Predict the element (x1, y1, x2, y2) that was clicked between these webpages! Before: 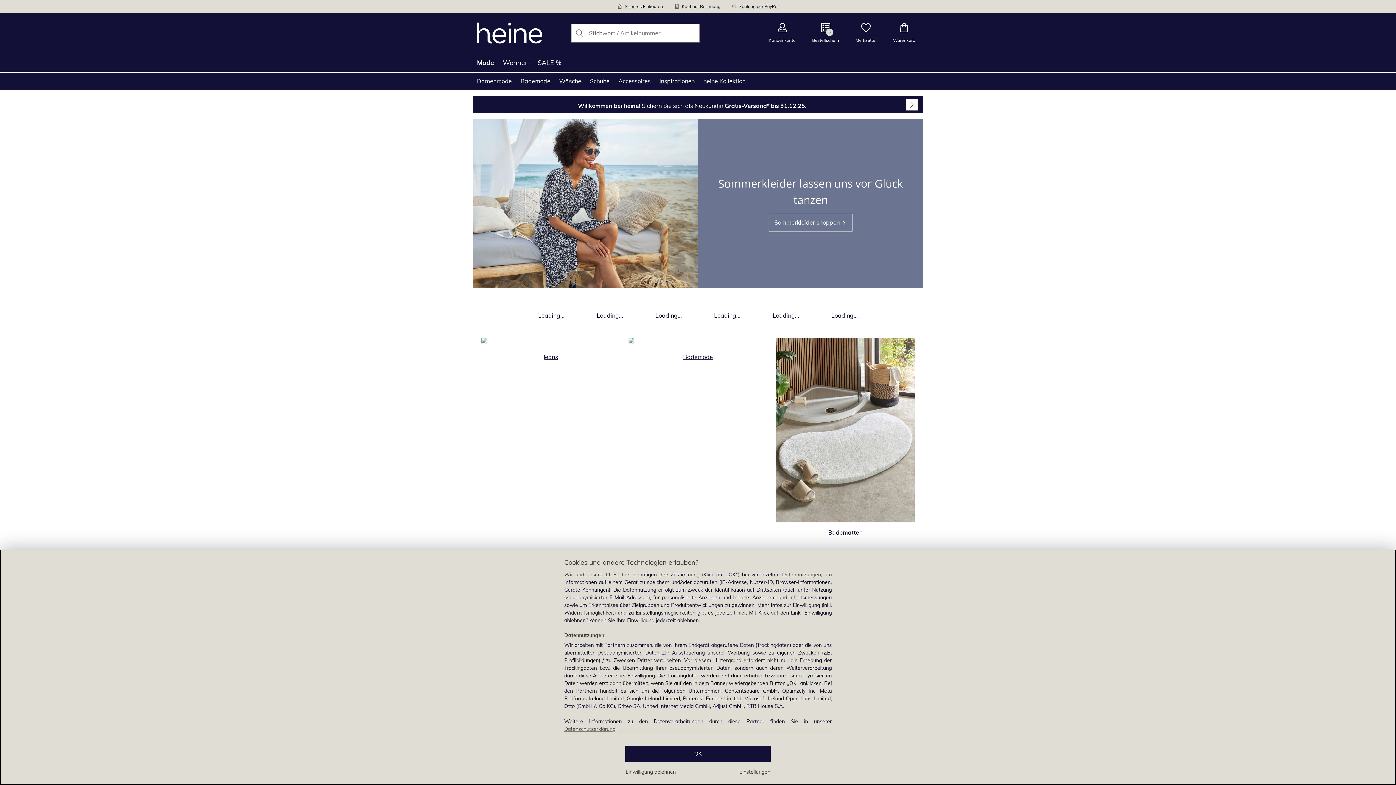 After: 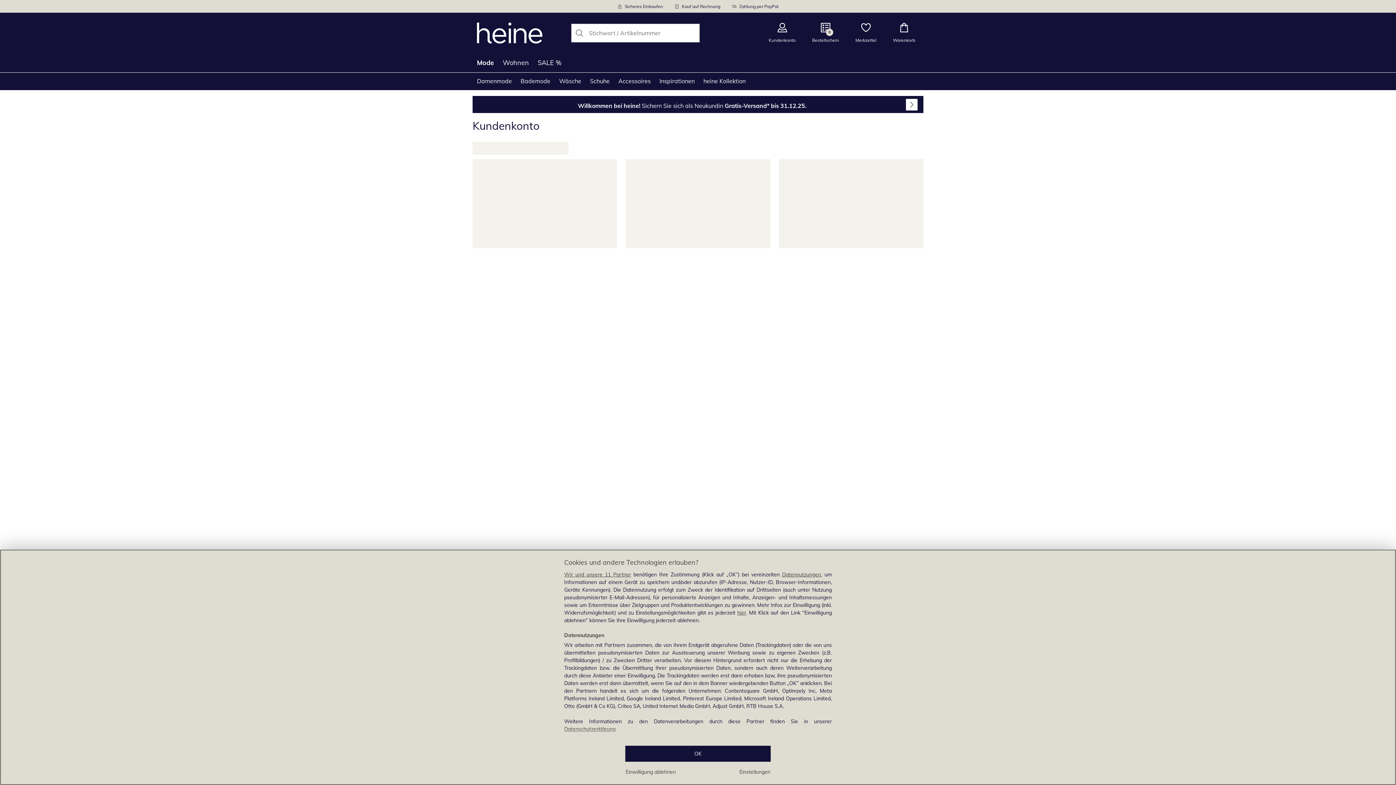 Action: label: Kundenkonto bbox: (760, 12, 804, 53)